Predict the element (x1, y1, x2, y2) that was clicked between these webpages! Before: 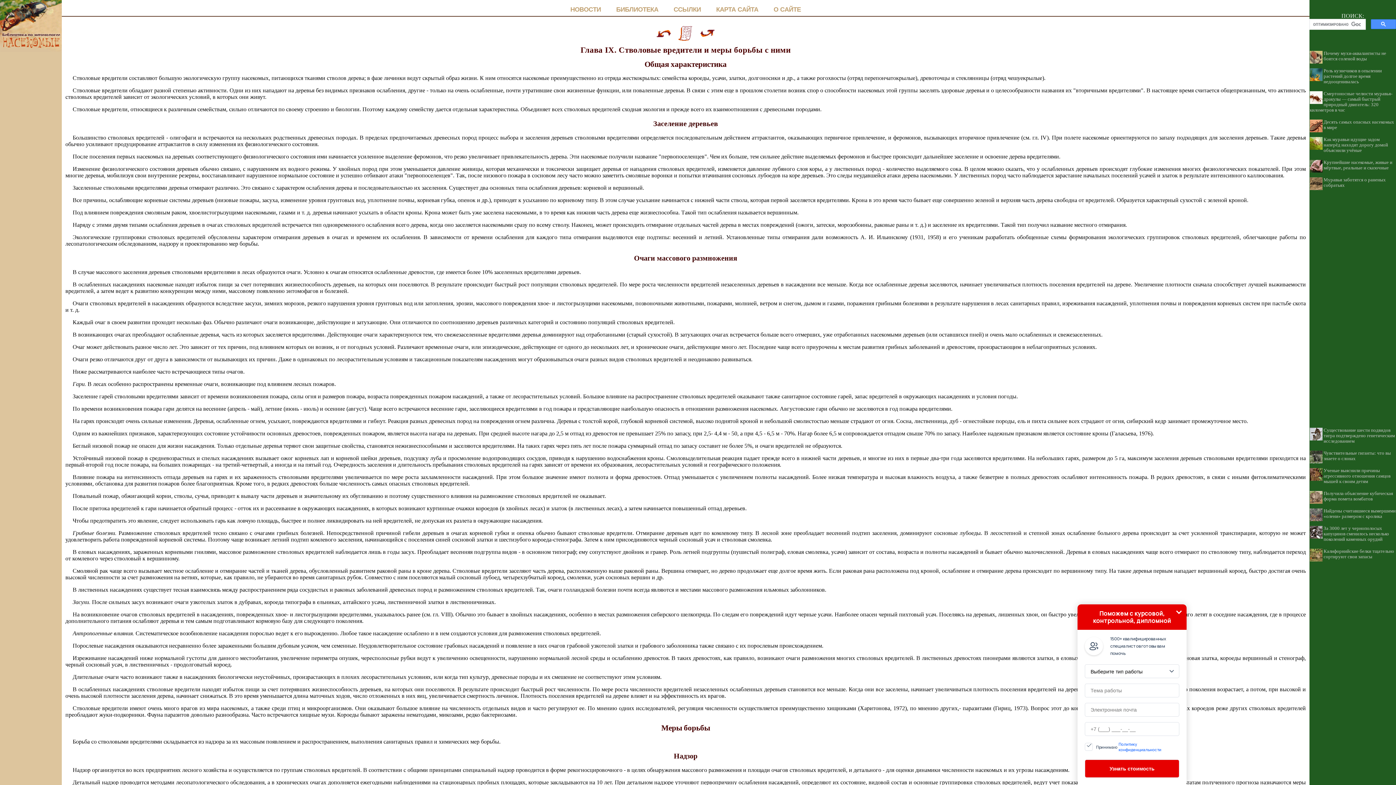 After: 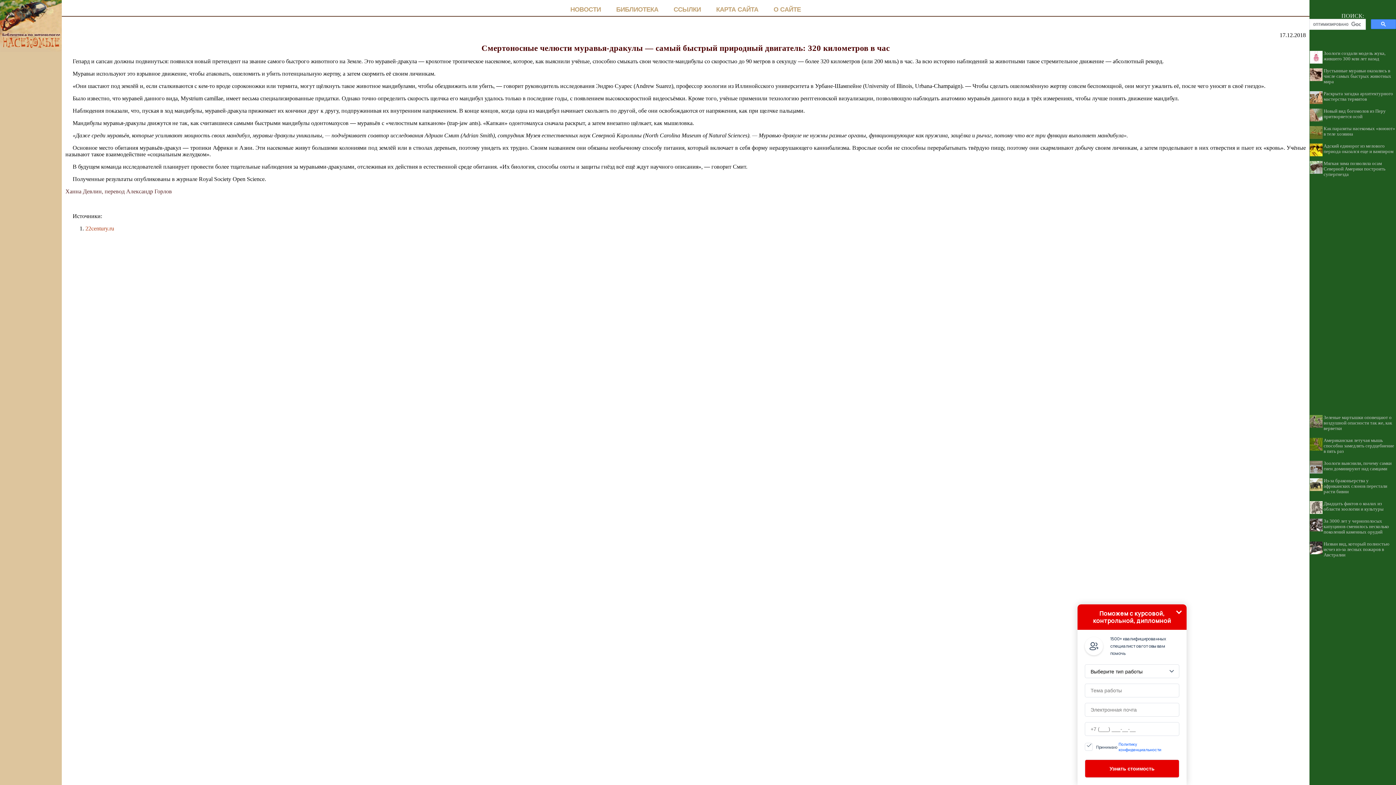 Action: bbox: (1310, 91, 1392, 112) label: Смертоносные челюсти муравья-дракулы — самый быстрый природный двигатель: 320 километров в час